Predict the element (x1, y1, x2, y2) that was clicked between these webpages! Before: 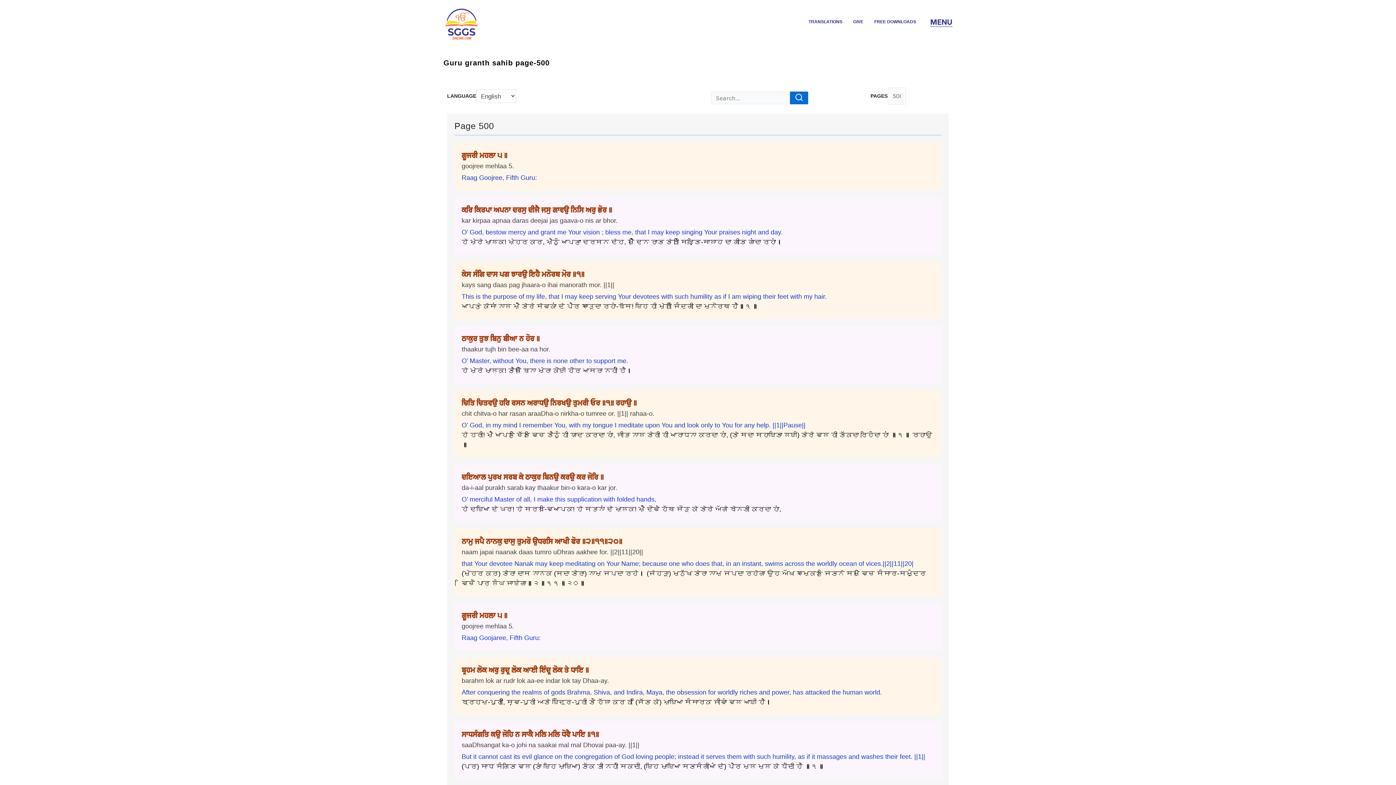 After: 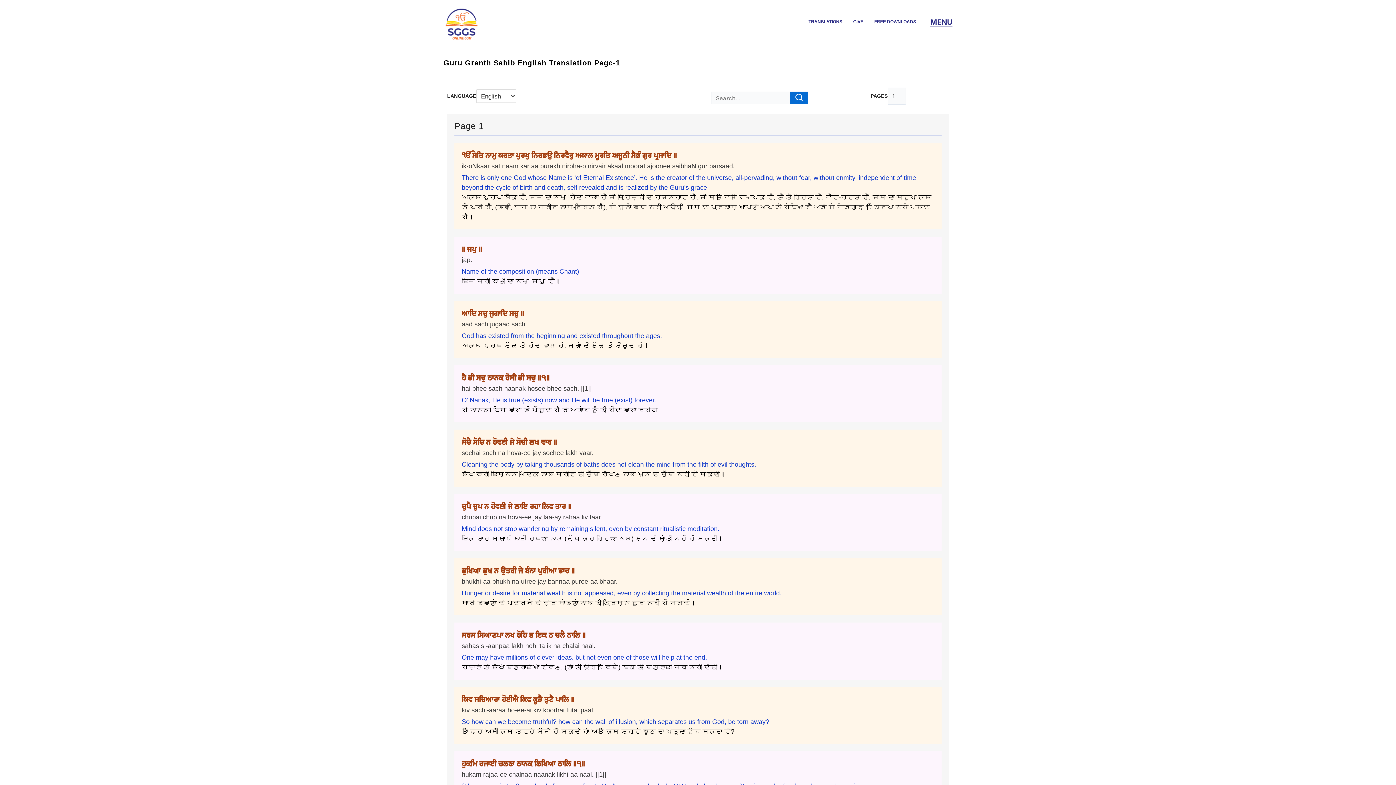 Action: bbox: (808, 18, 842, 25) label: TRANSLATIONS